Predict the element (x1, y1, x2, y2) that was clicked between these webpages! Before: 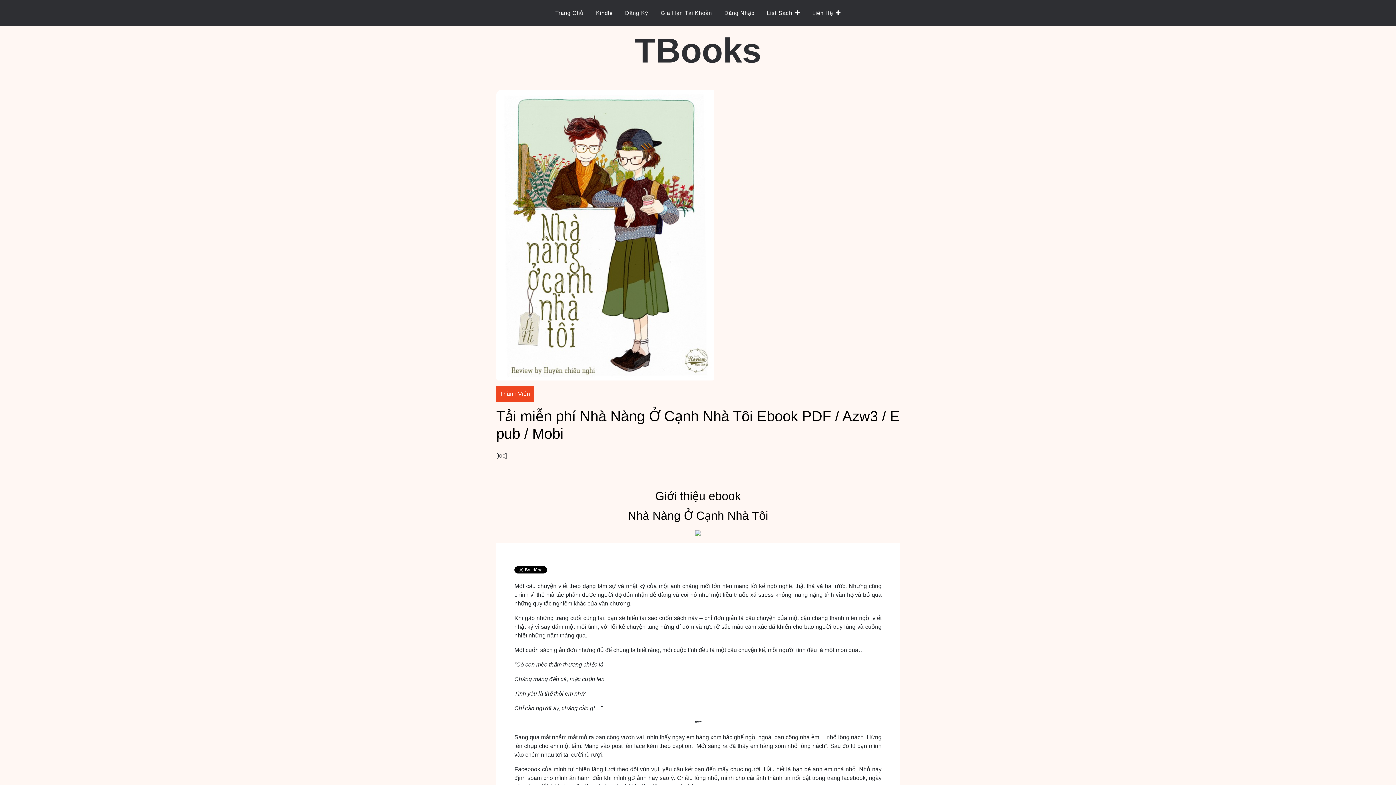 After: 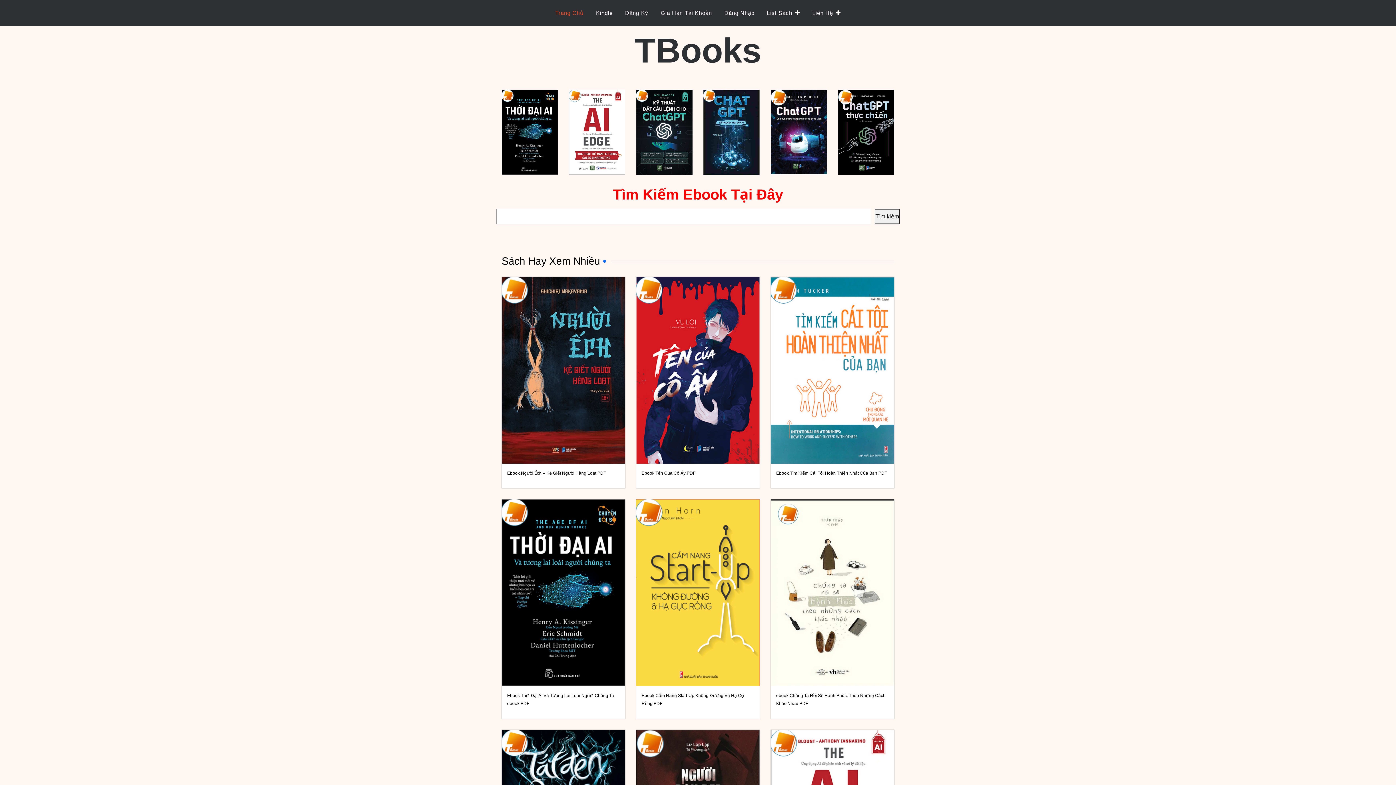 Action: label: Trang Chủ bbox: (550, 3, 589, 22)